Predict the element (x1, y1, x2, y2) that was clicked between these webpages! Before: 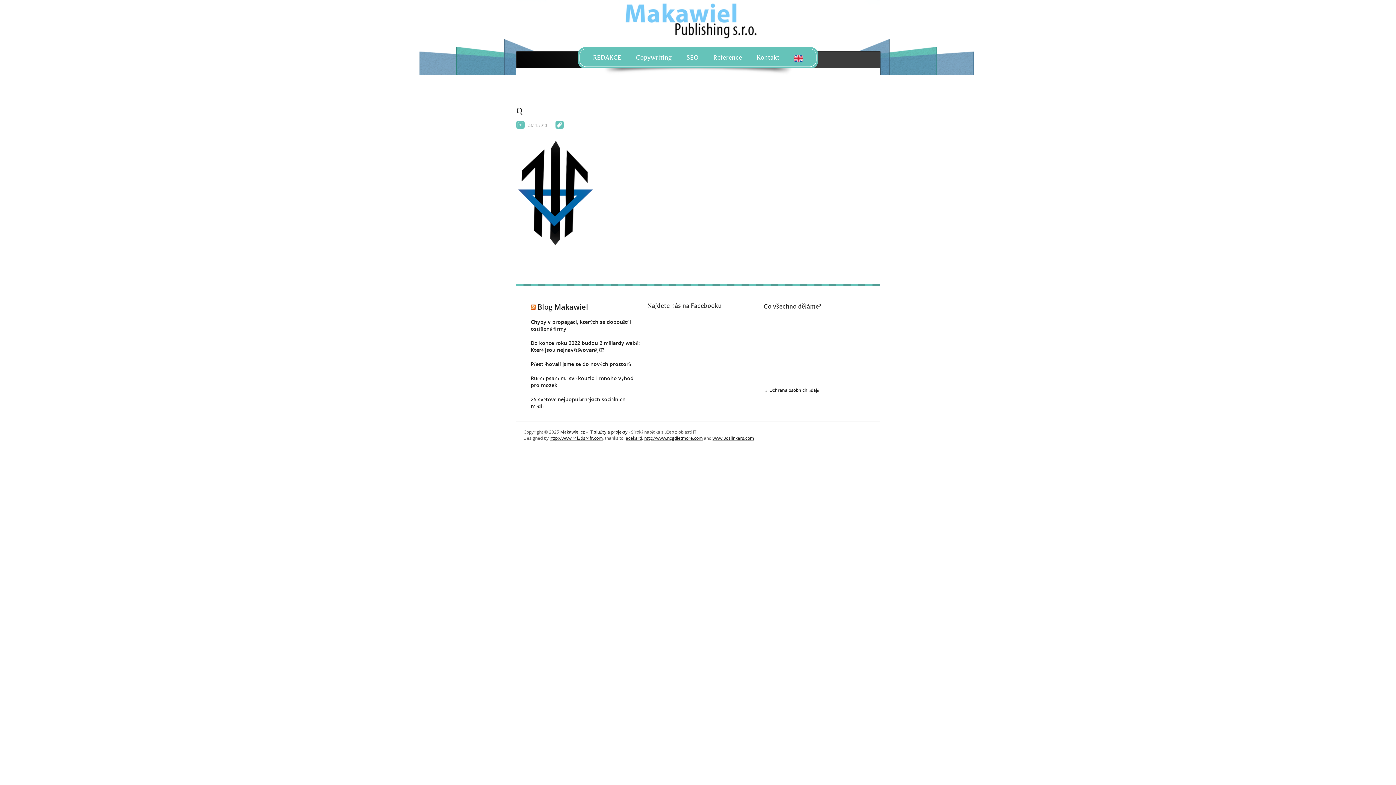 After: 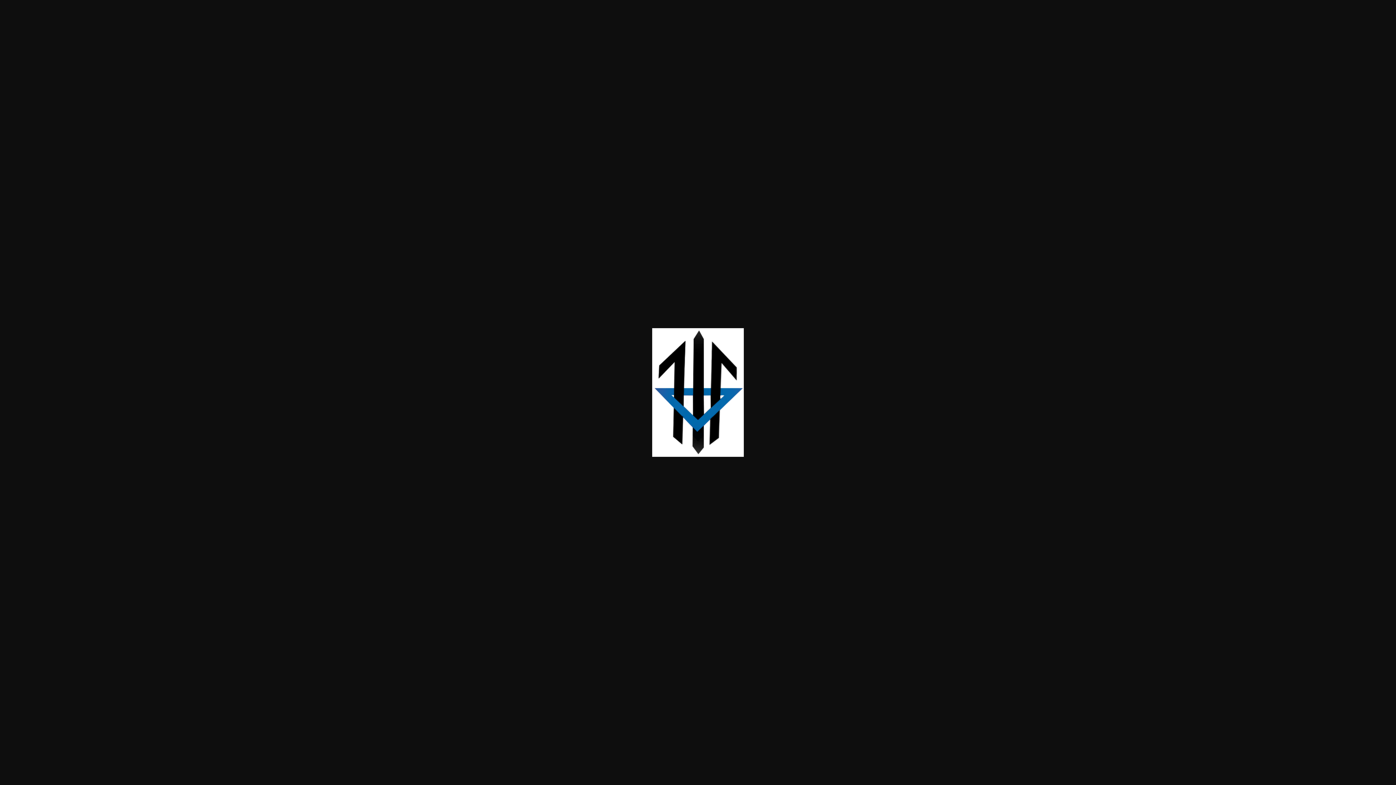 Action: bbox: (516, 243, 593, 248)